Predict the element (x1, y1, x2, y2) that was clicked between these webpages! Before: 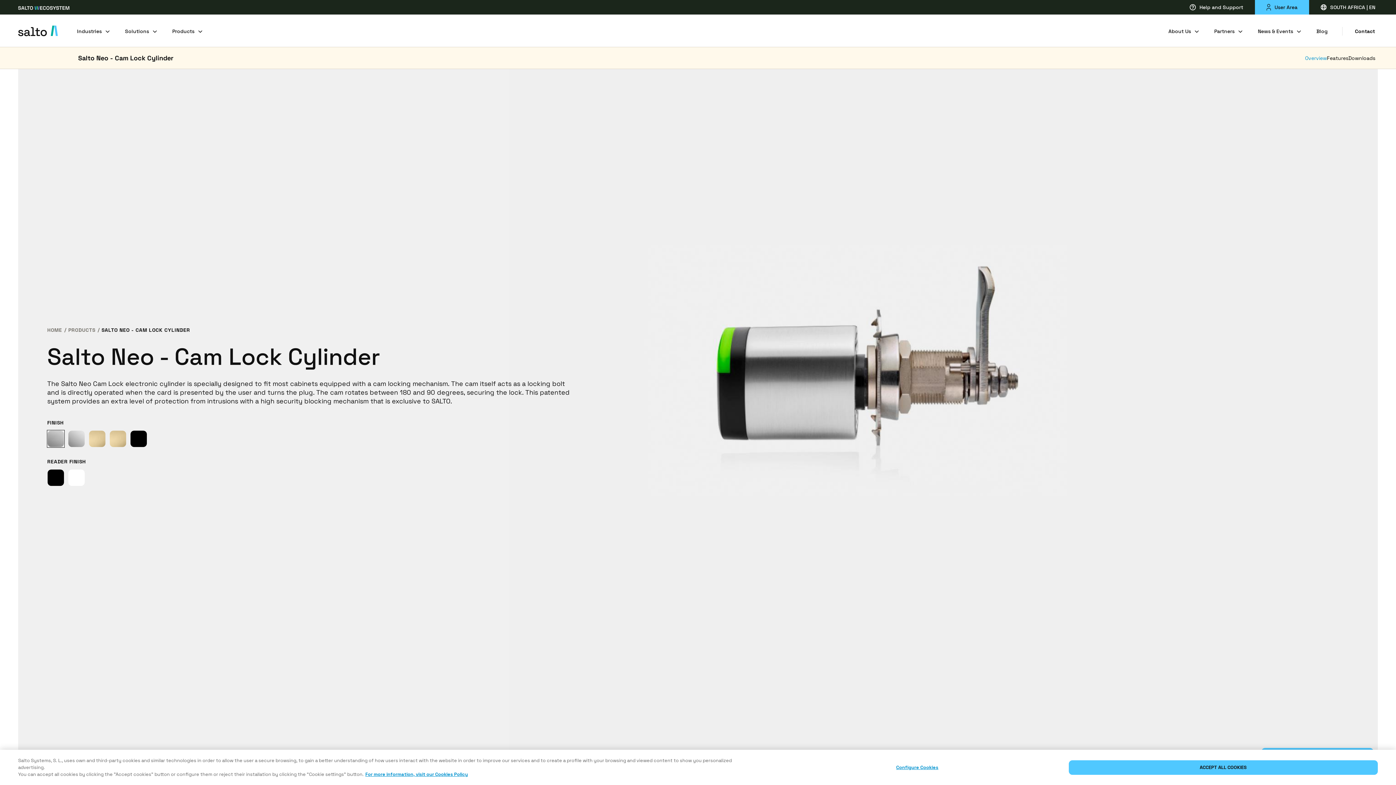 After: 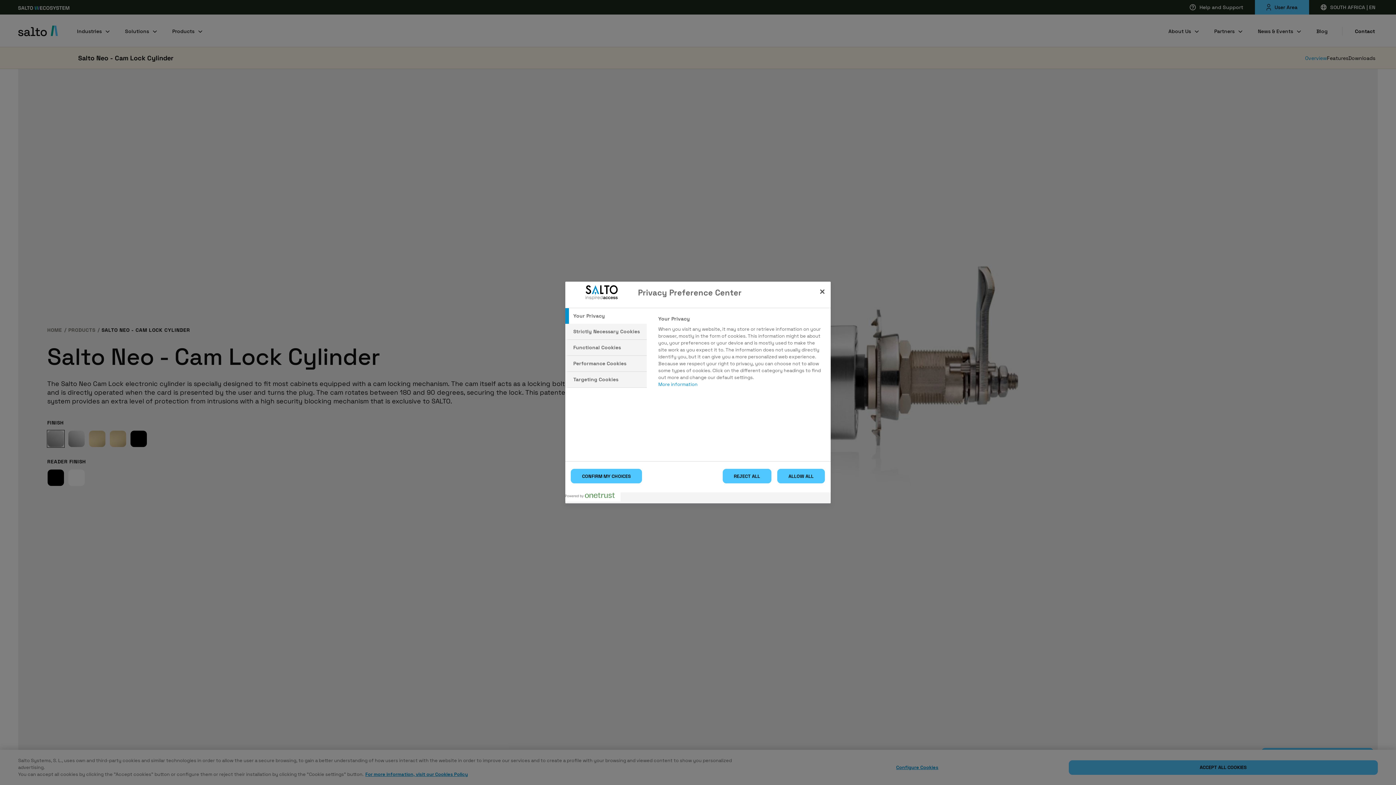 Action: bbox: (766, 760, 1068, 775) label: Configure Cookies